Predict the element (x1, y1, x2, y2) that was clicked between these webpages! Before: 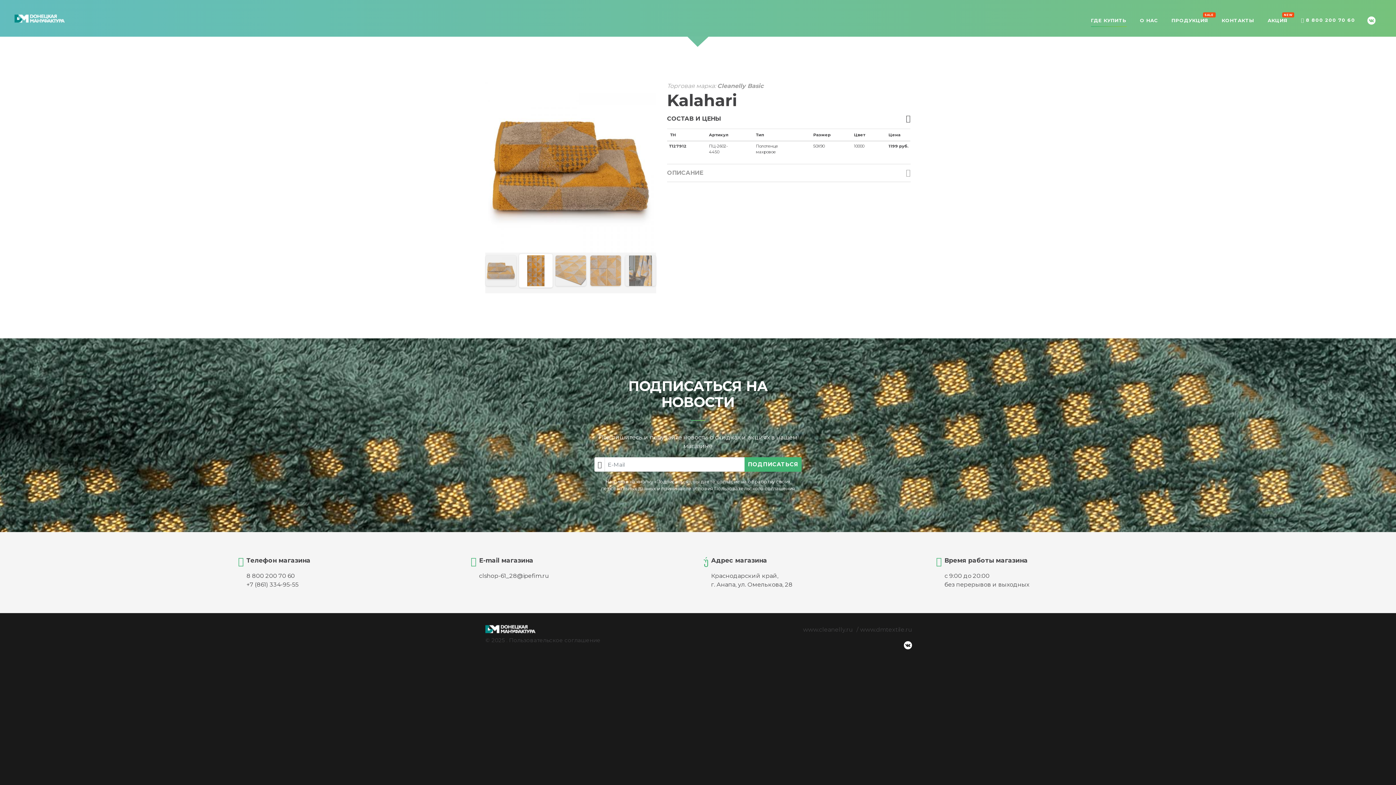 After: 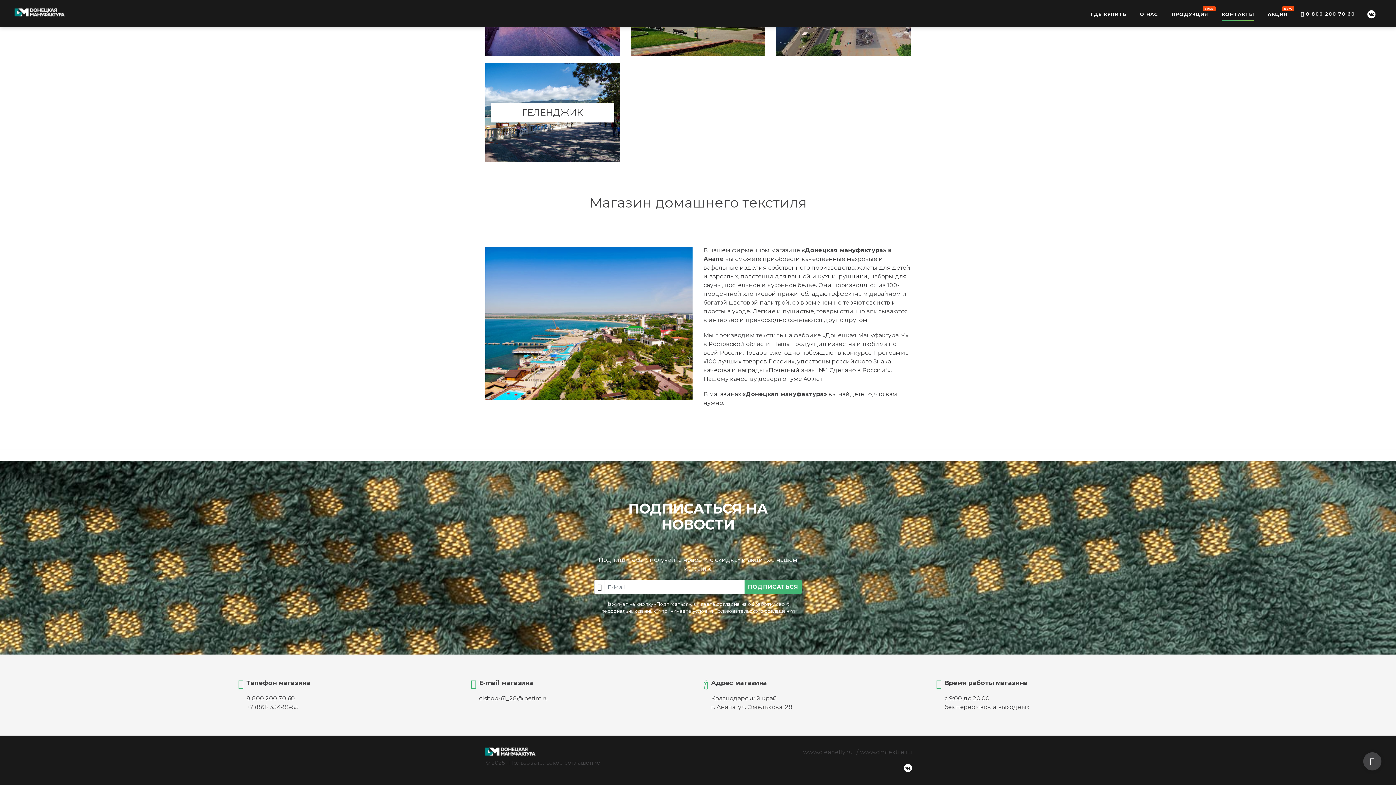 Action: label: О НАС bbox: (1140, 15, 1158, 24)